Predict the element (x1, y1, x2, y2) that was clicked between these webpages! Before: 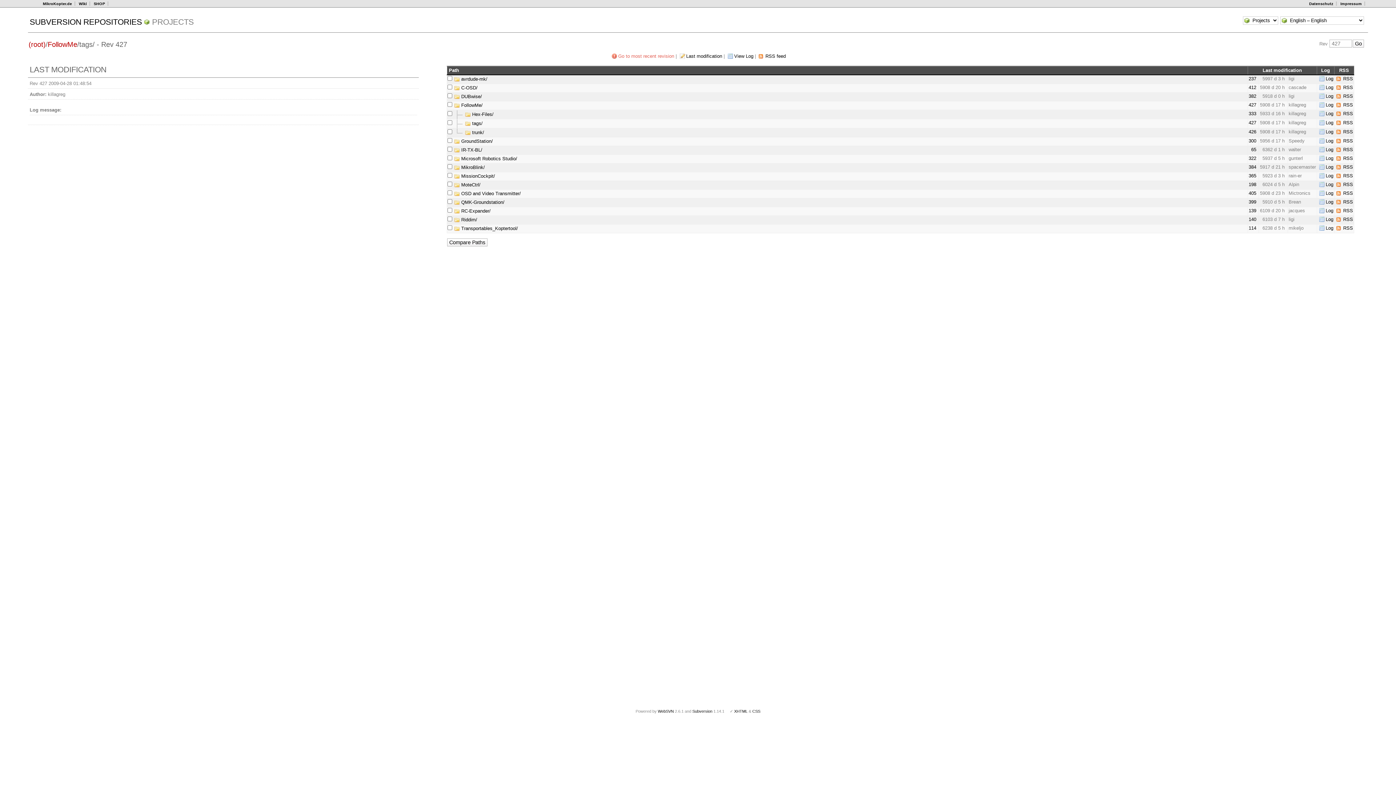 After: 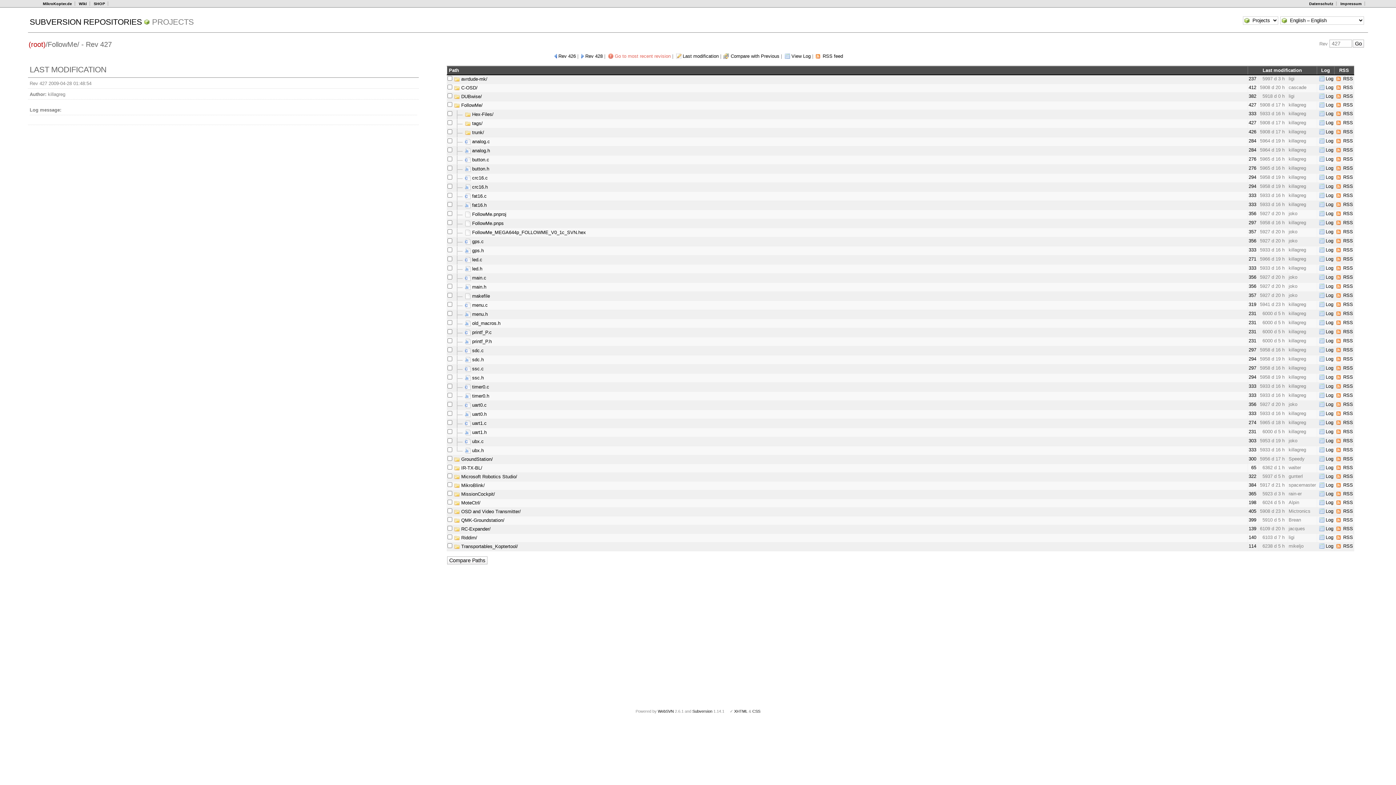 Action: bbox: (47, 40, 77, 48) label: FollowMe